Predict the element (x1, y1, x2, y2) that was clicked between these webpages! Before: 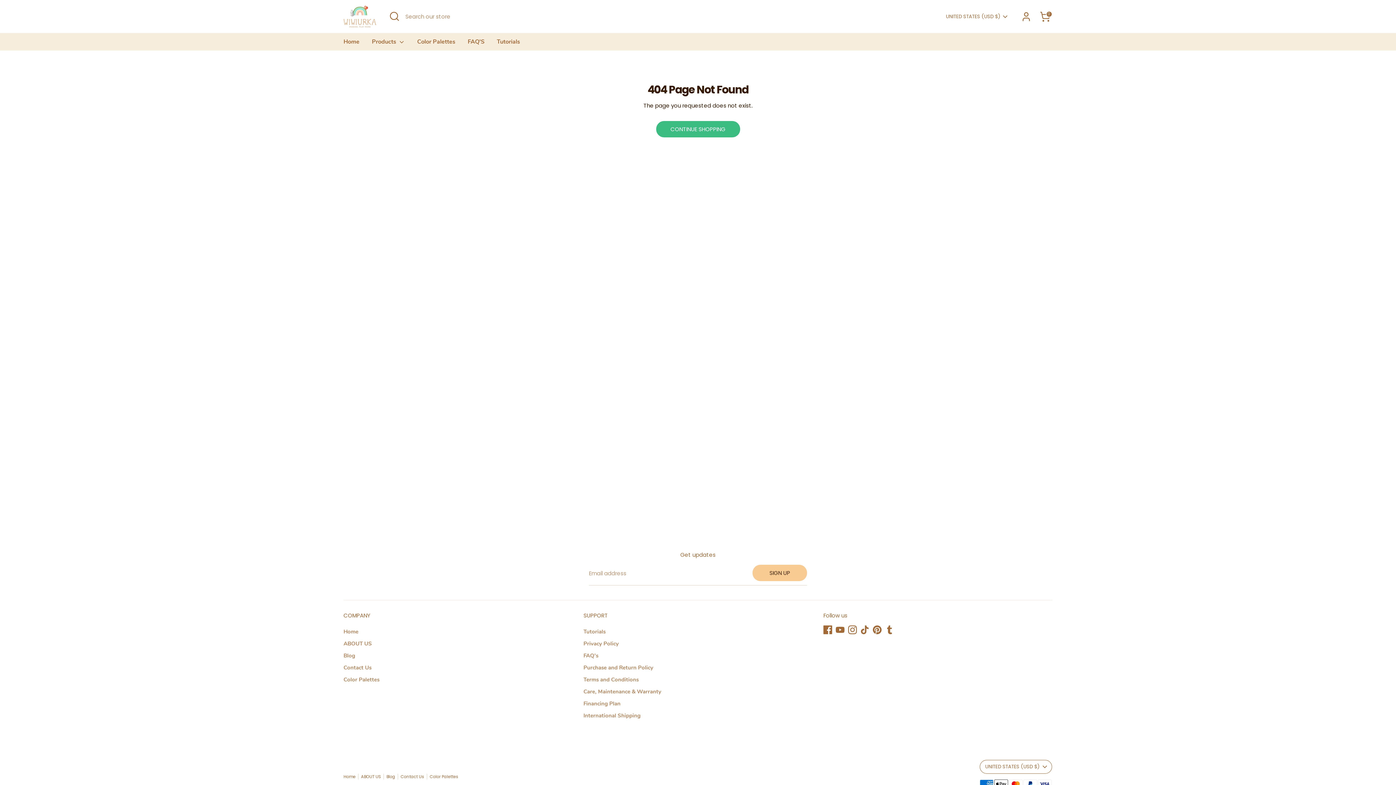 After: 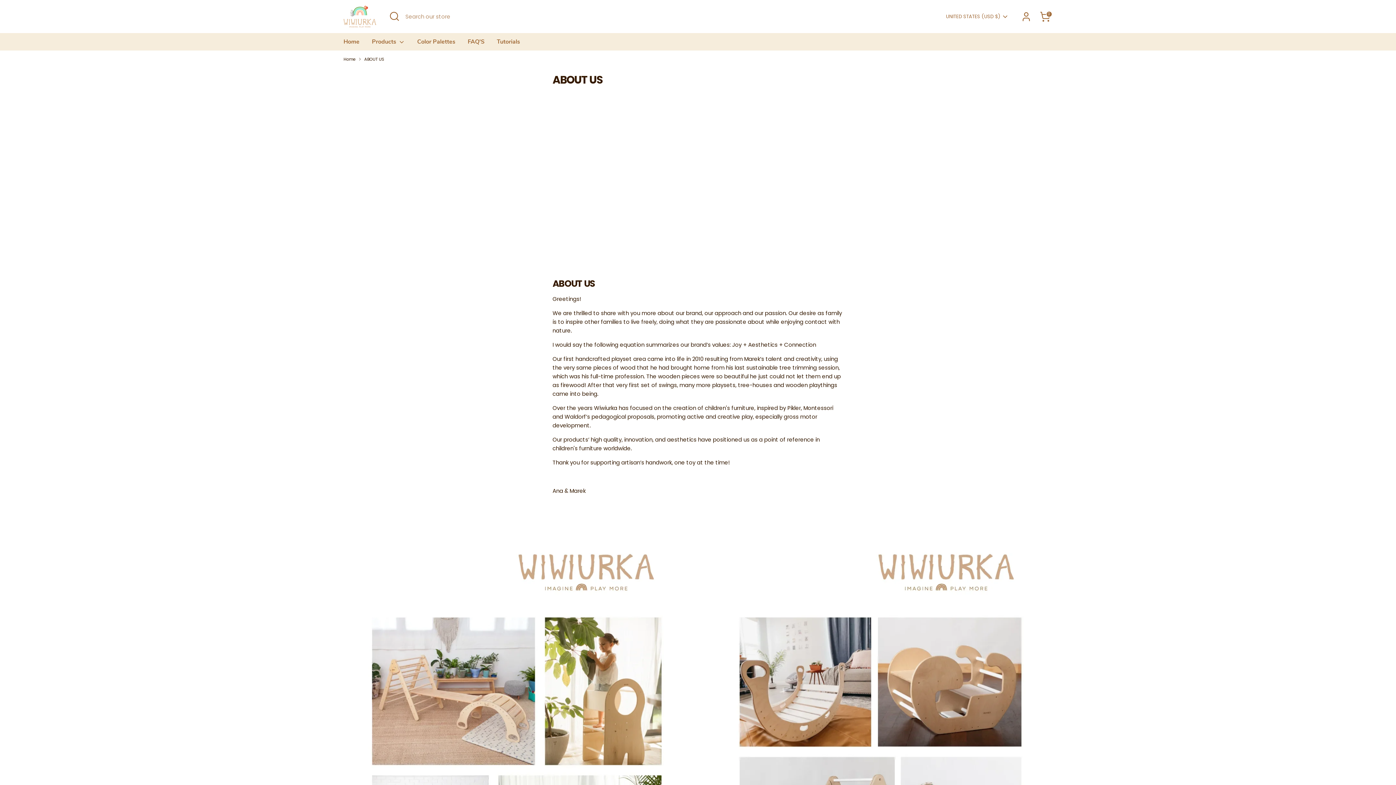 Action: label: ABOUT US bbox: (361, 774, 386, 780)